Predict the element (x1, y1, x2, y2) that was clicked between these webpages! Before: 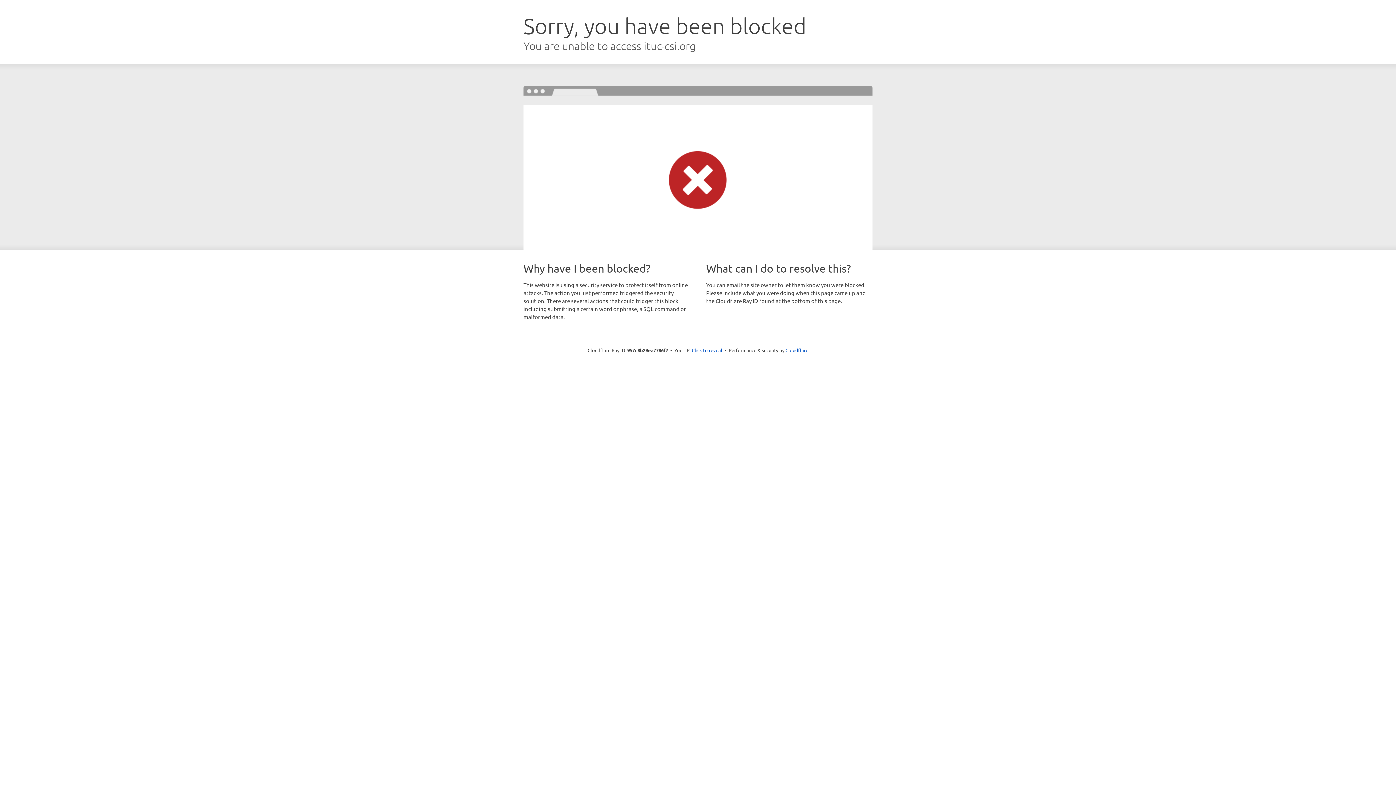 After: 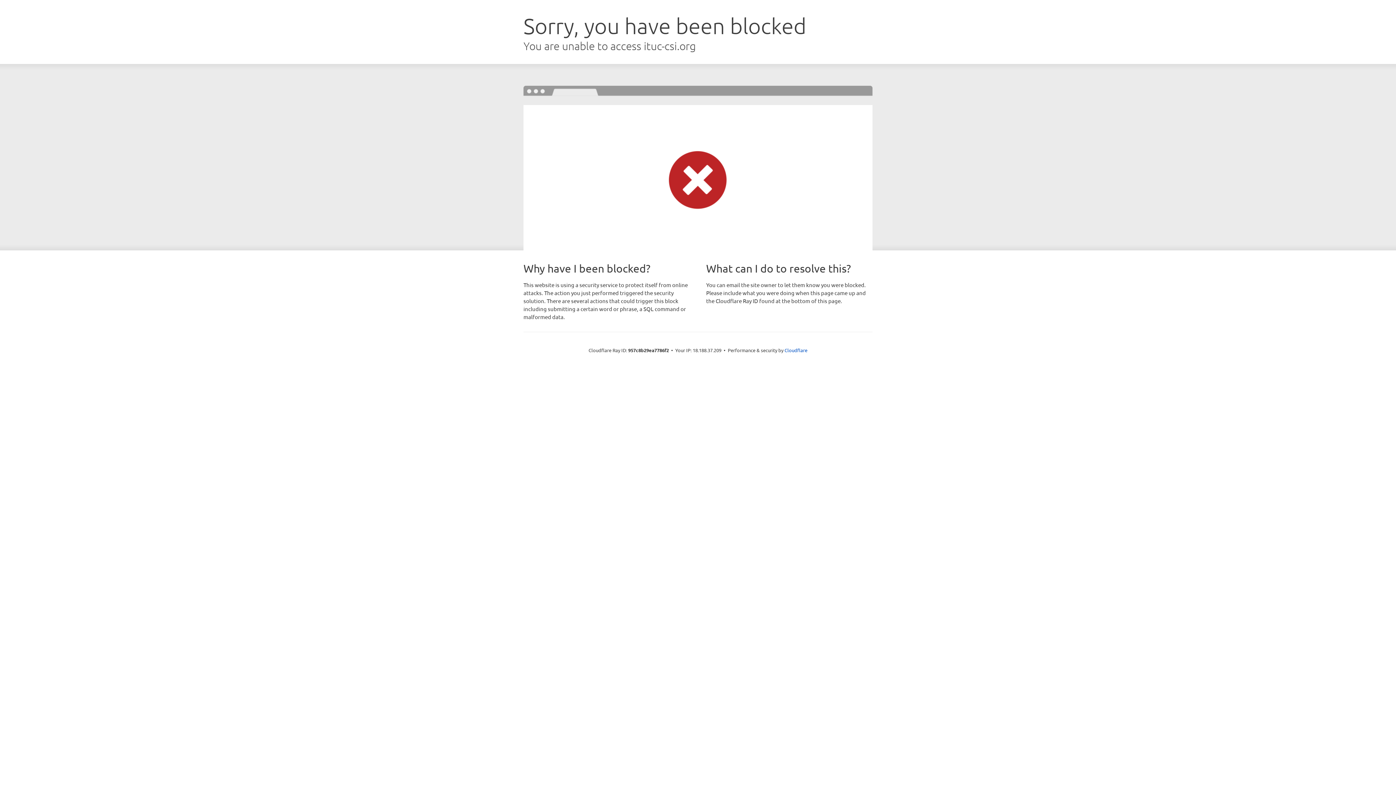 Action: bbox: (692, 346, 722, 353) label: Click to reveal